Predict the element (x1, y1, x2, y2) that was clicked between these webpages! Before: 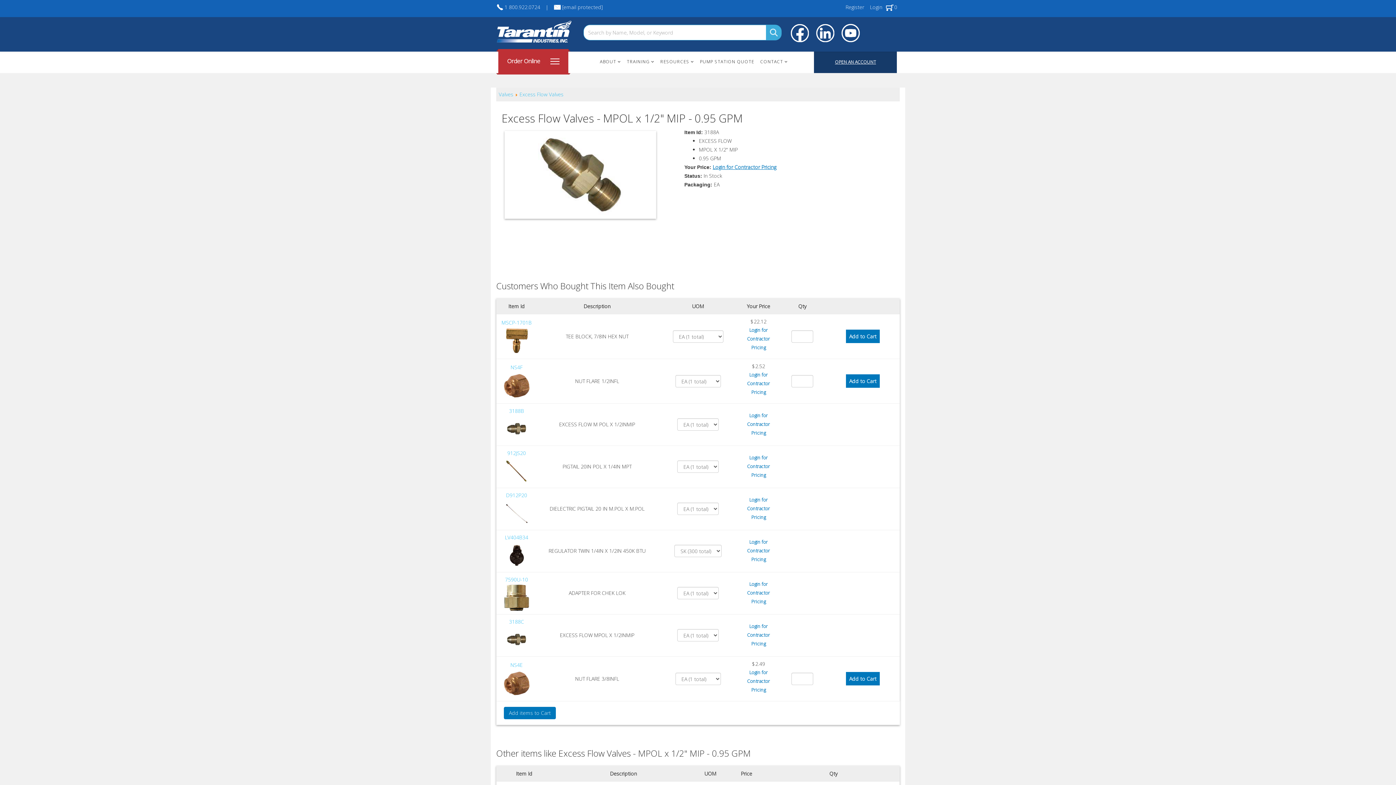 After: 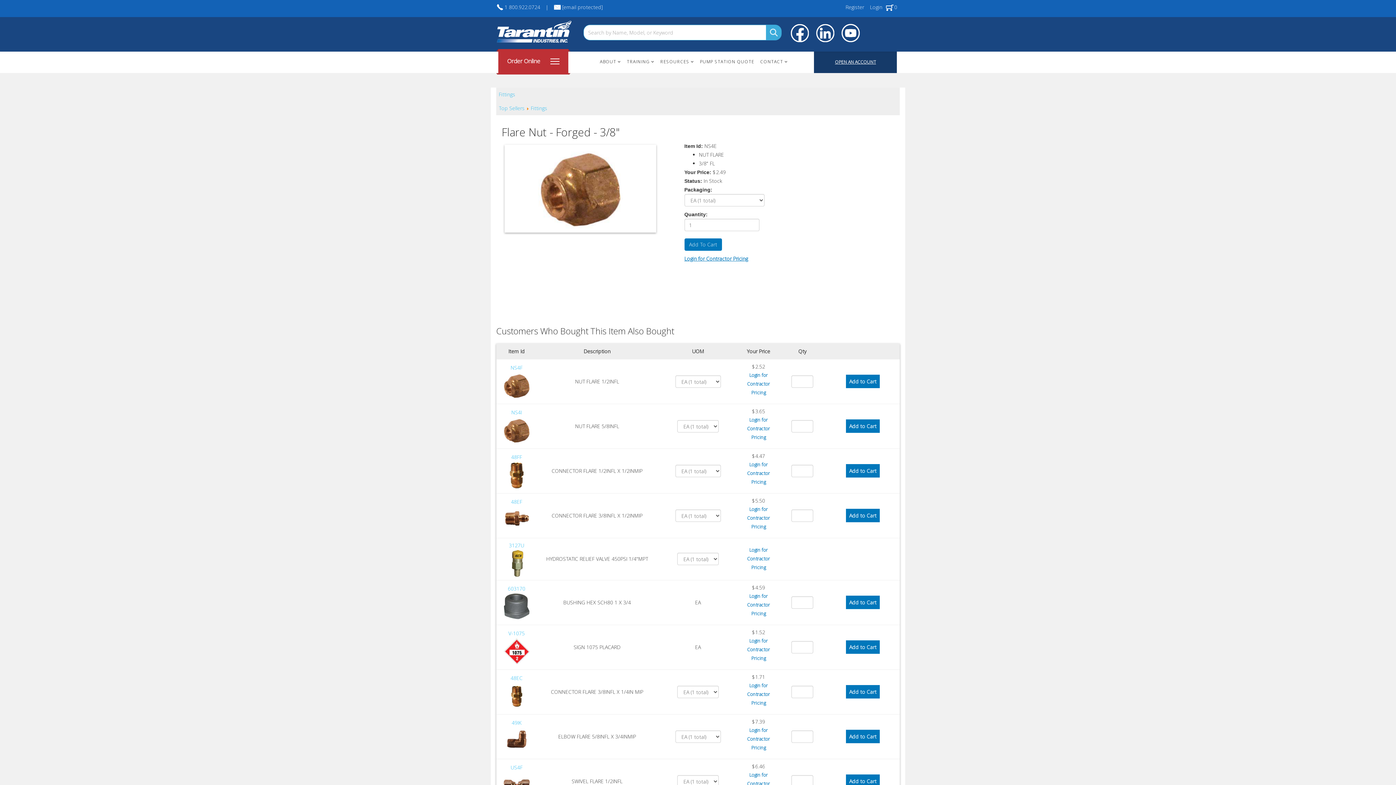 Action: bbox: (496, 661, 536, 697) label: NS4E
